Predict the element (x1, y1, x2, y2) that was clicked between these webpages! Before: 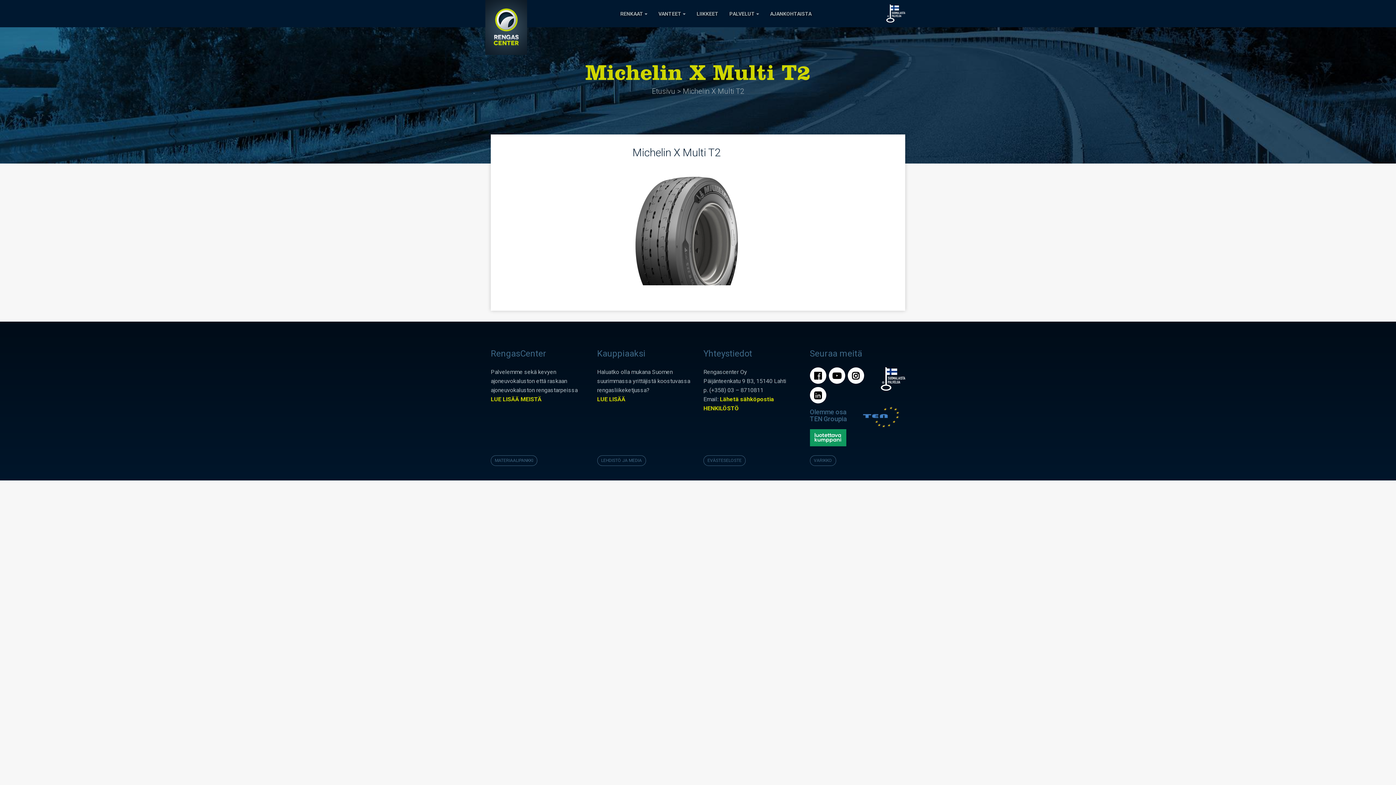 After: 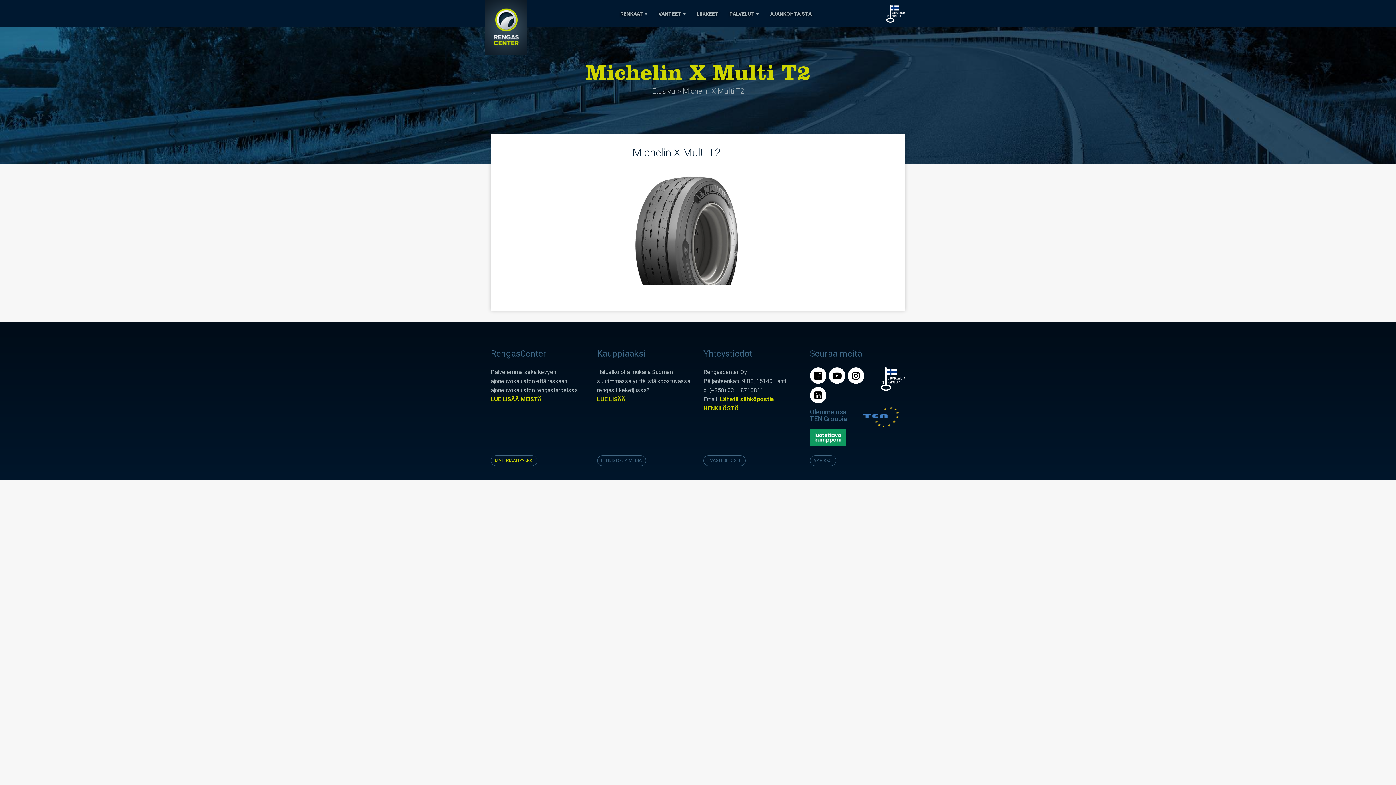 Action: bbox: (490, 455, 537, 466) label: MATERIAALIPANKKI